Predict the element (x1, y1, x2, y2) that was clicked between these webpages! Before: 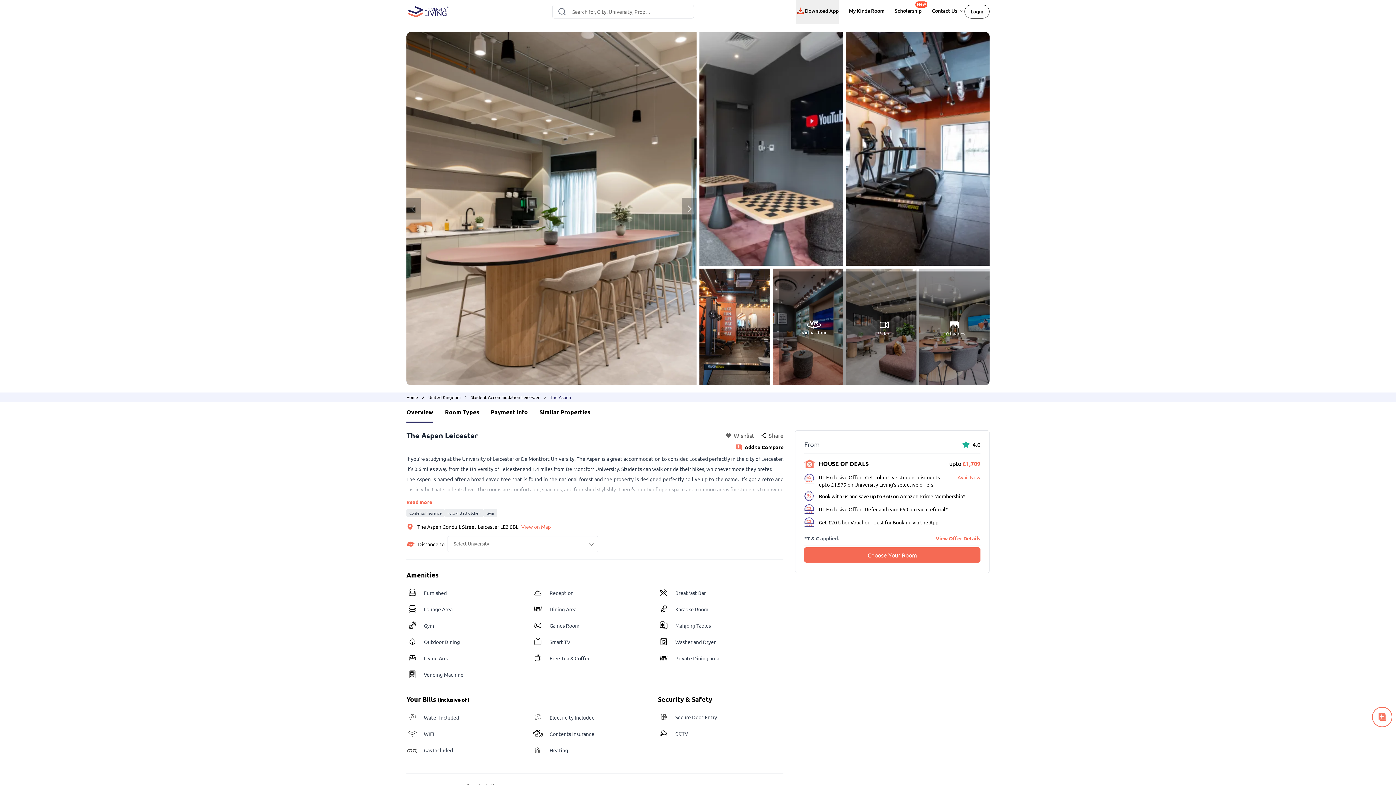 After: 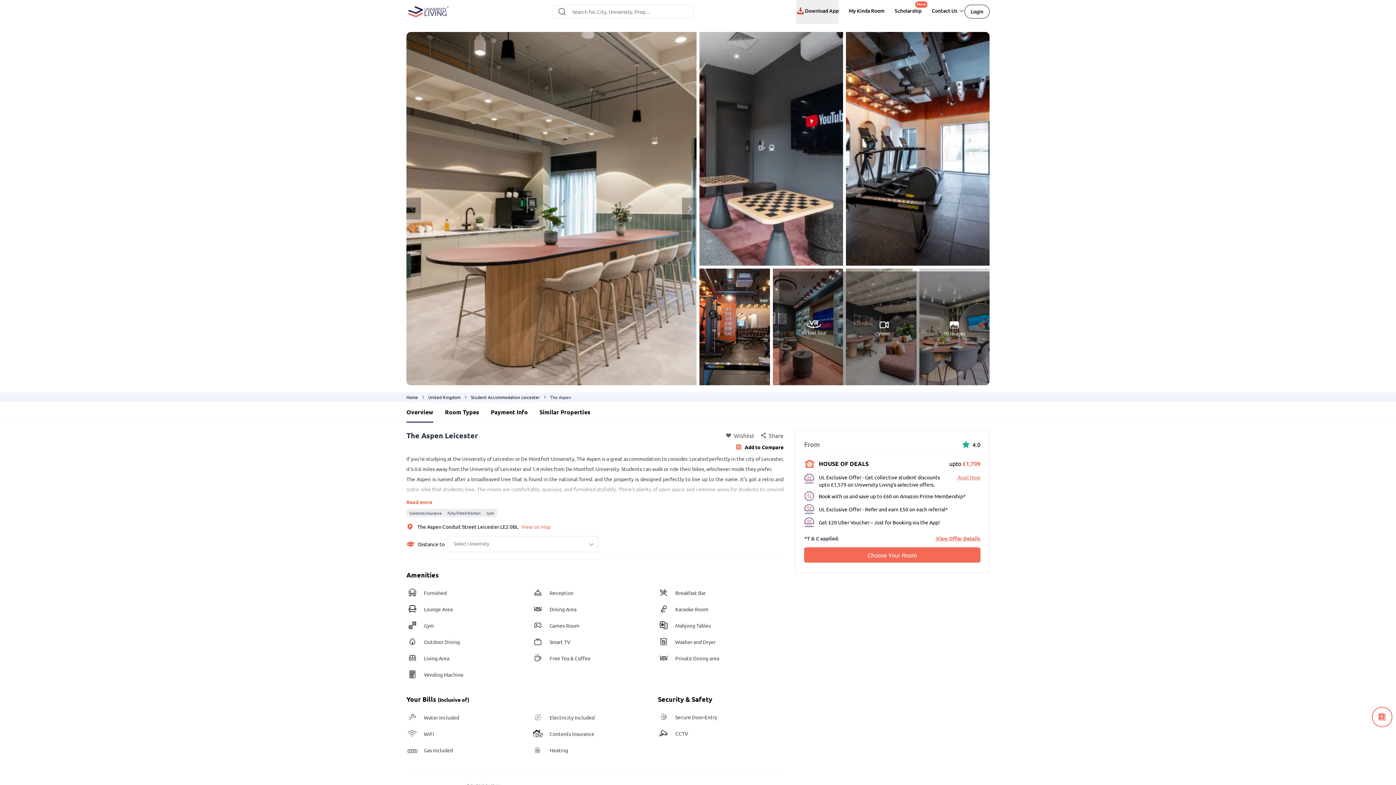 Action: label: Login bbox: (964, 4, 989, 18)